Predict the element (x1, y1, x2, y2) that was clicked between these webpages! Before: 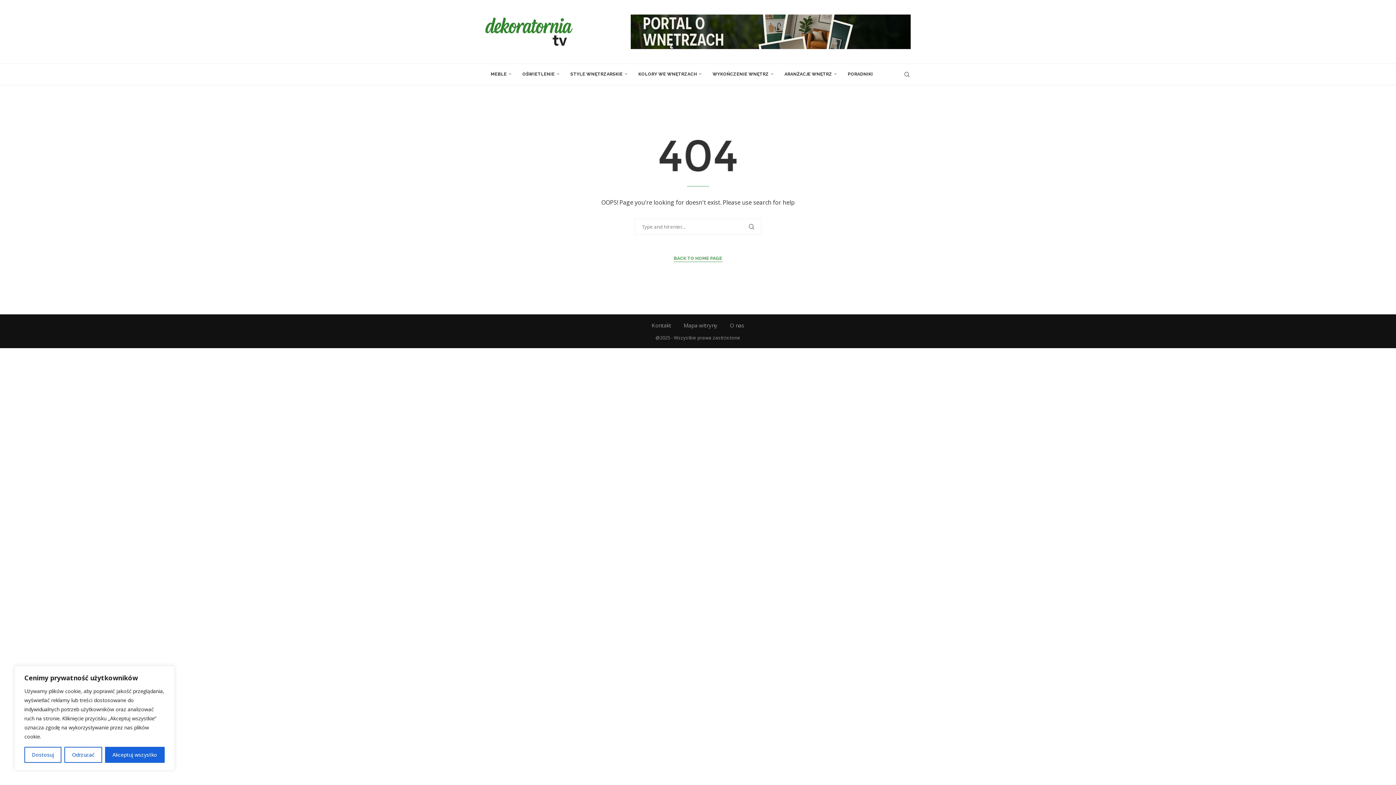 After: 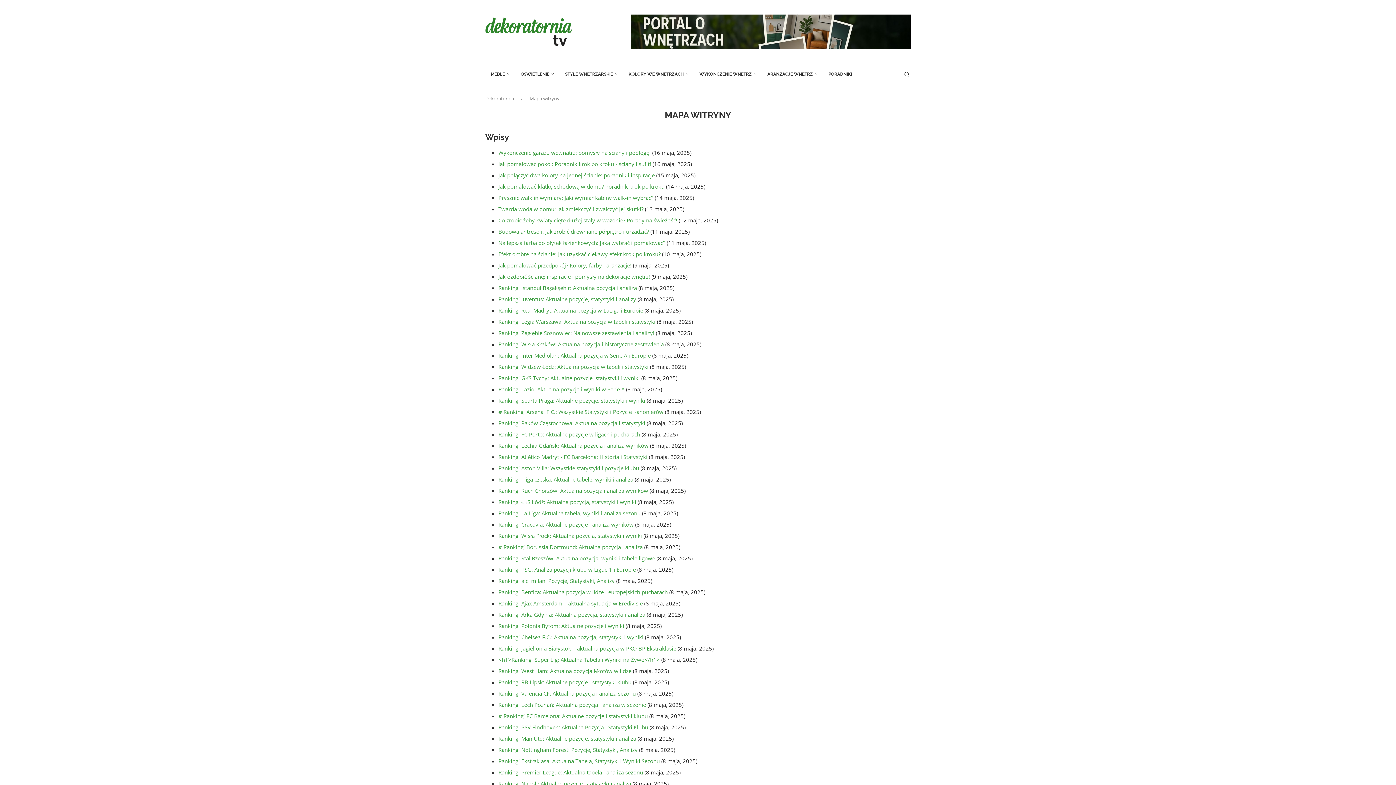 Action: bbox: (683, 321, 717, 329) label: Mapa witryny